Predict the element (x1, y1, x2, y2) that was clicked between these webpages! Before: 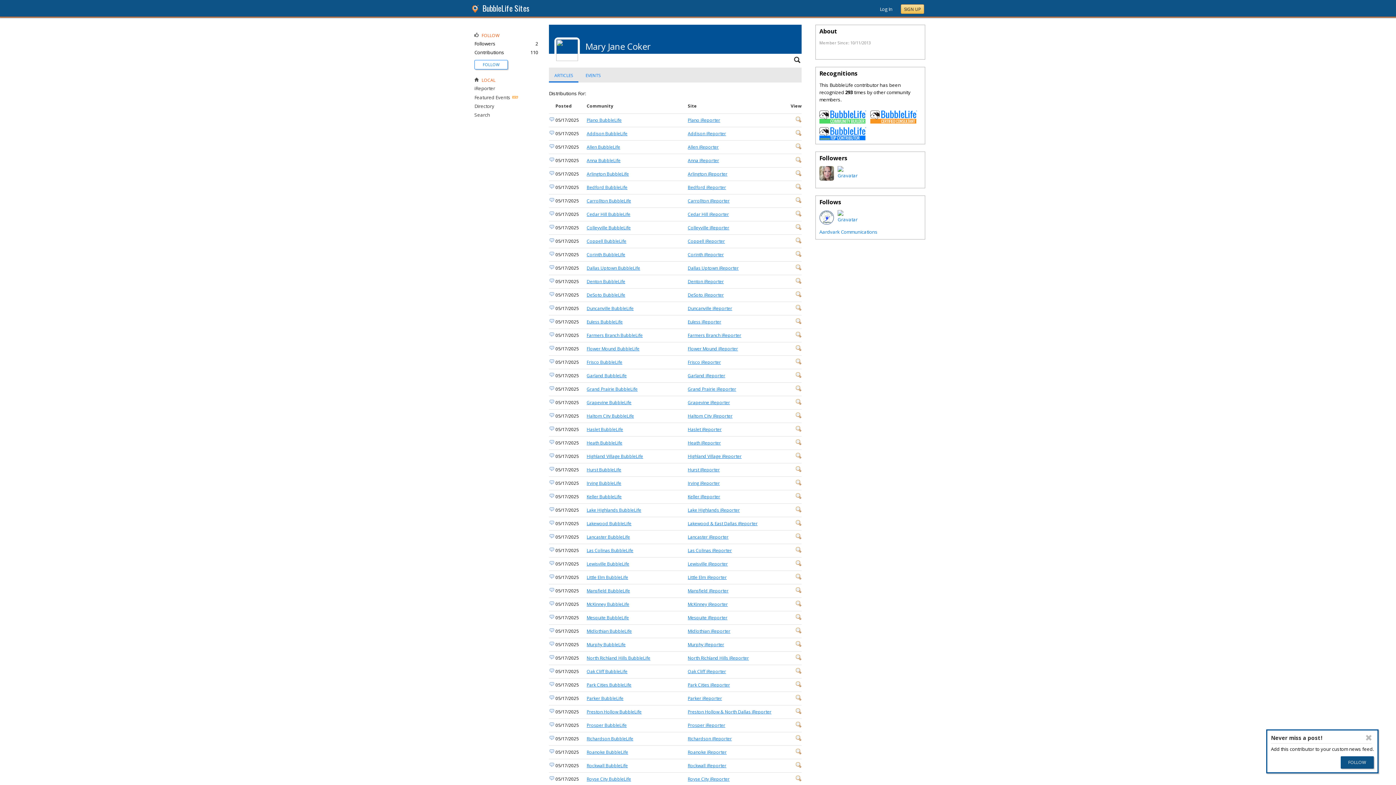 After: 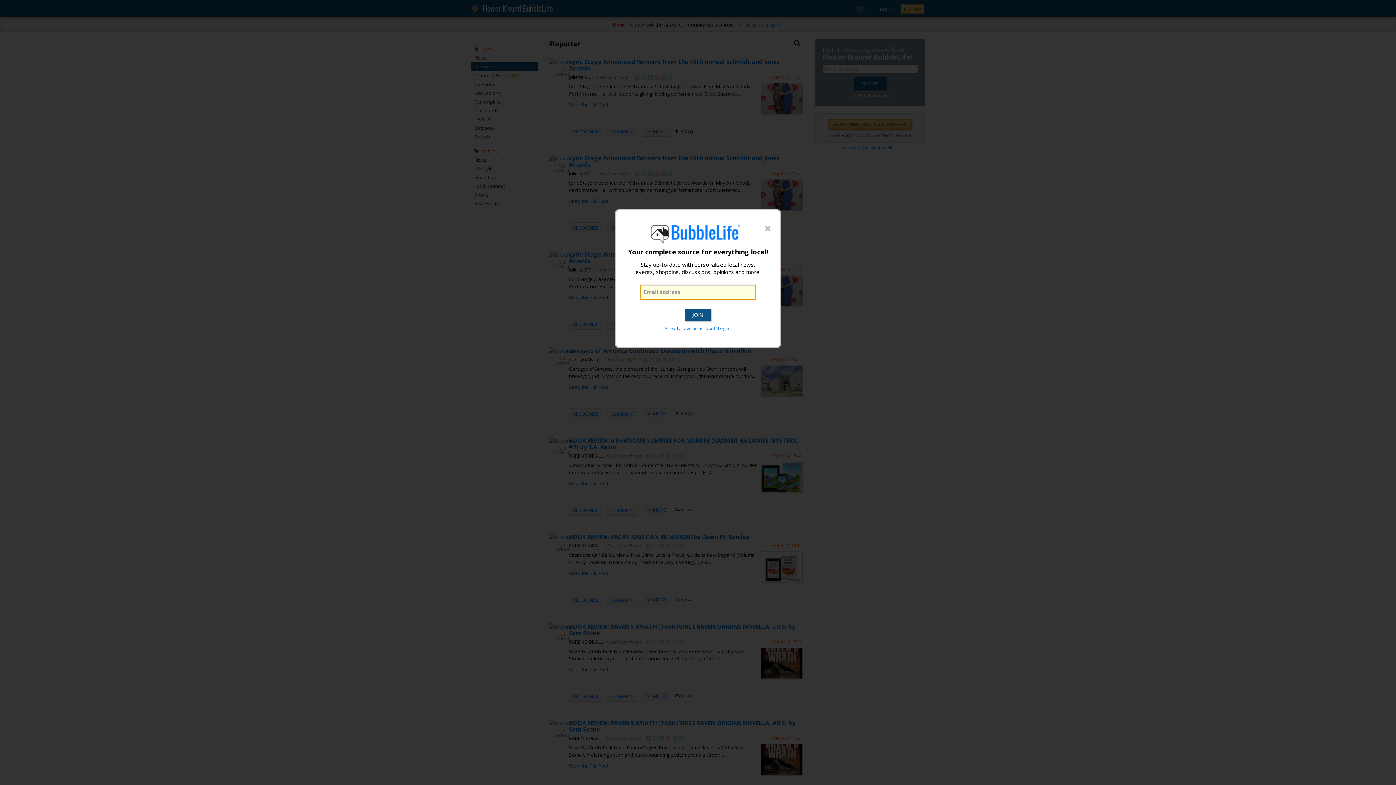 Action: bbox: (688, 345, 738, 352) label: Flower Mound iReporter